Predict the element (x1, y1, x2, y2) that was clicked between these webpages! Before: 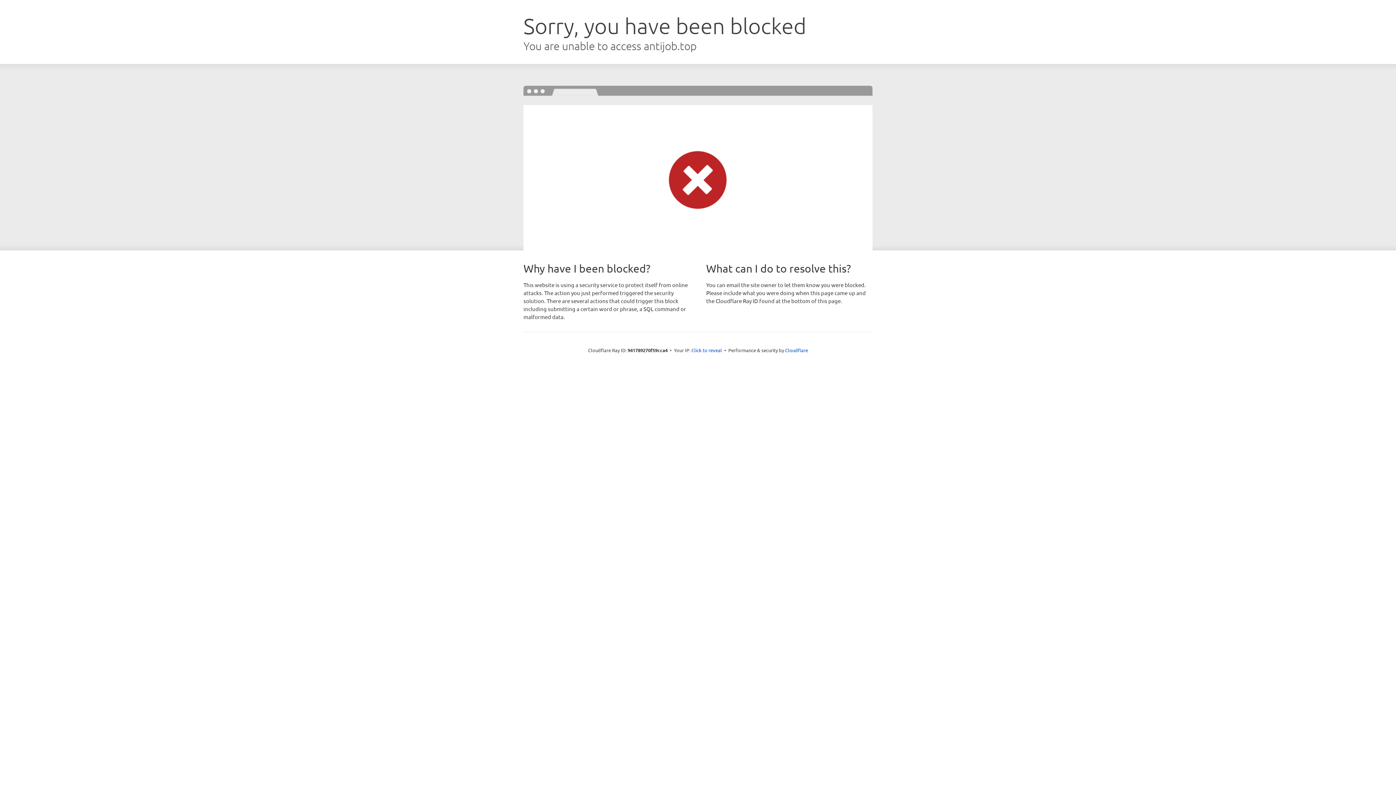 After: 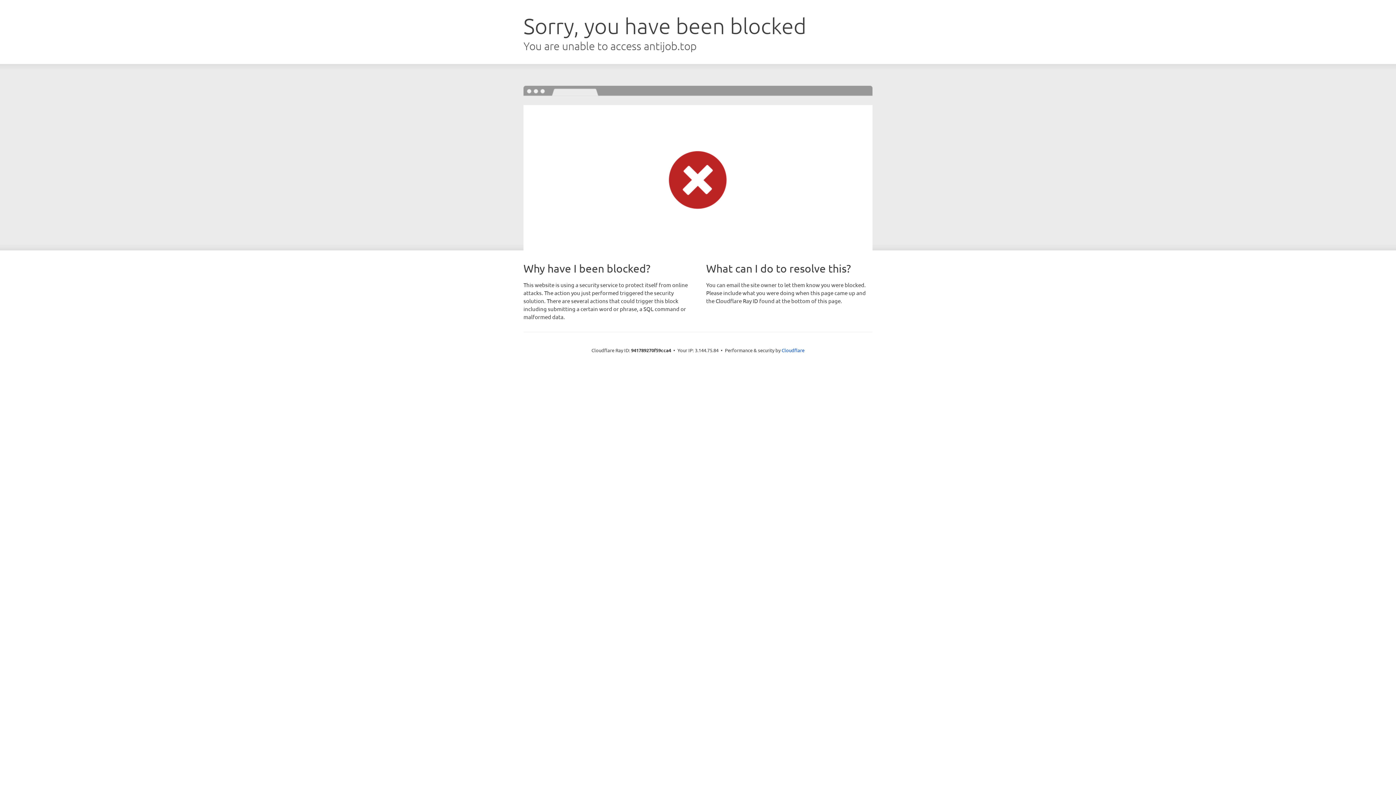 Action: label: Click to reveal bbox: (691, 346, 722, 353)